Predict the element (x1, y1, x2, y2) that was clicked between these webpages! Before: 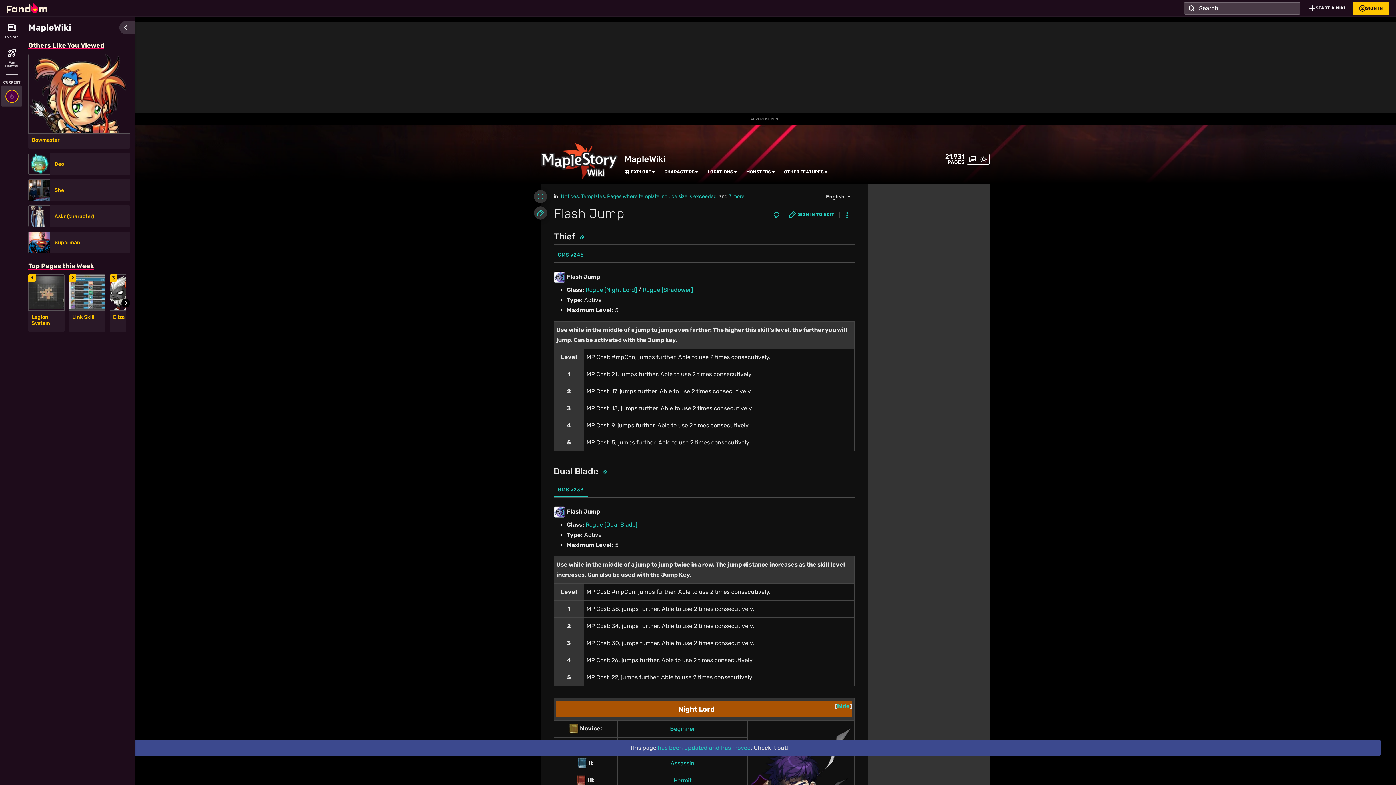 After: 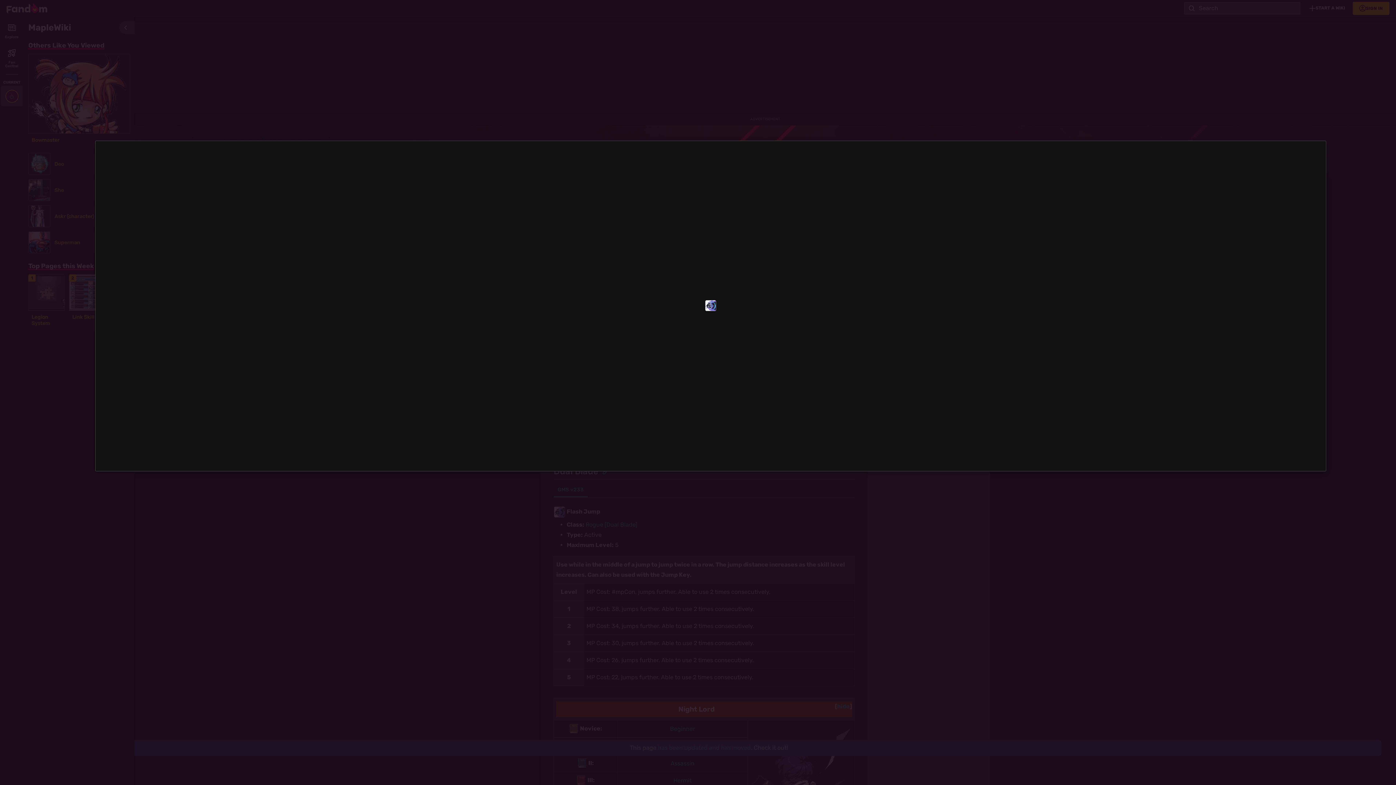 Action: bbox: (553, 273, 565, 280)